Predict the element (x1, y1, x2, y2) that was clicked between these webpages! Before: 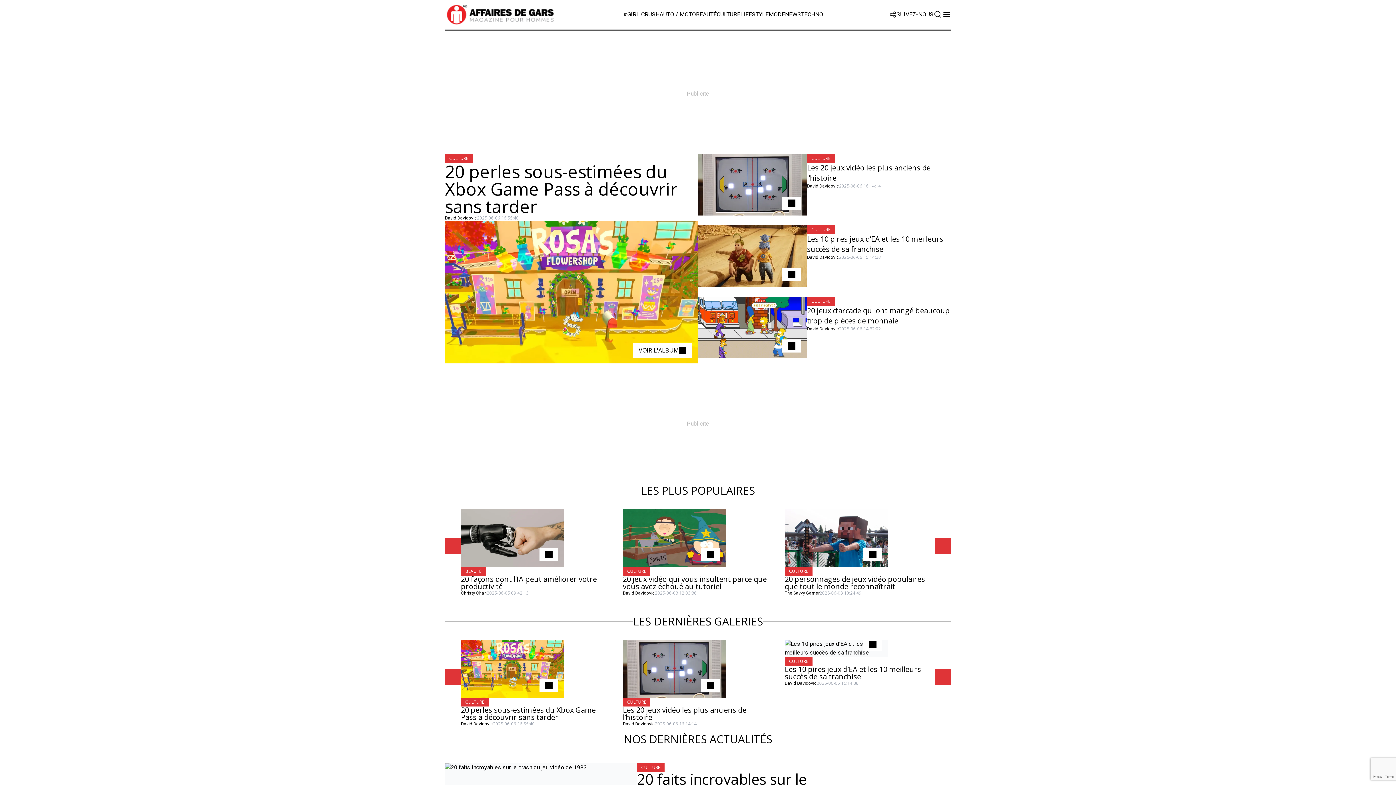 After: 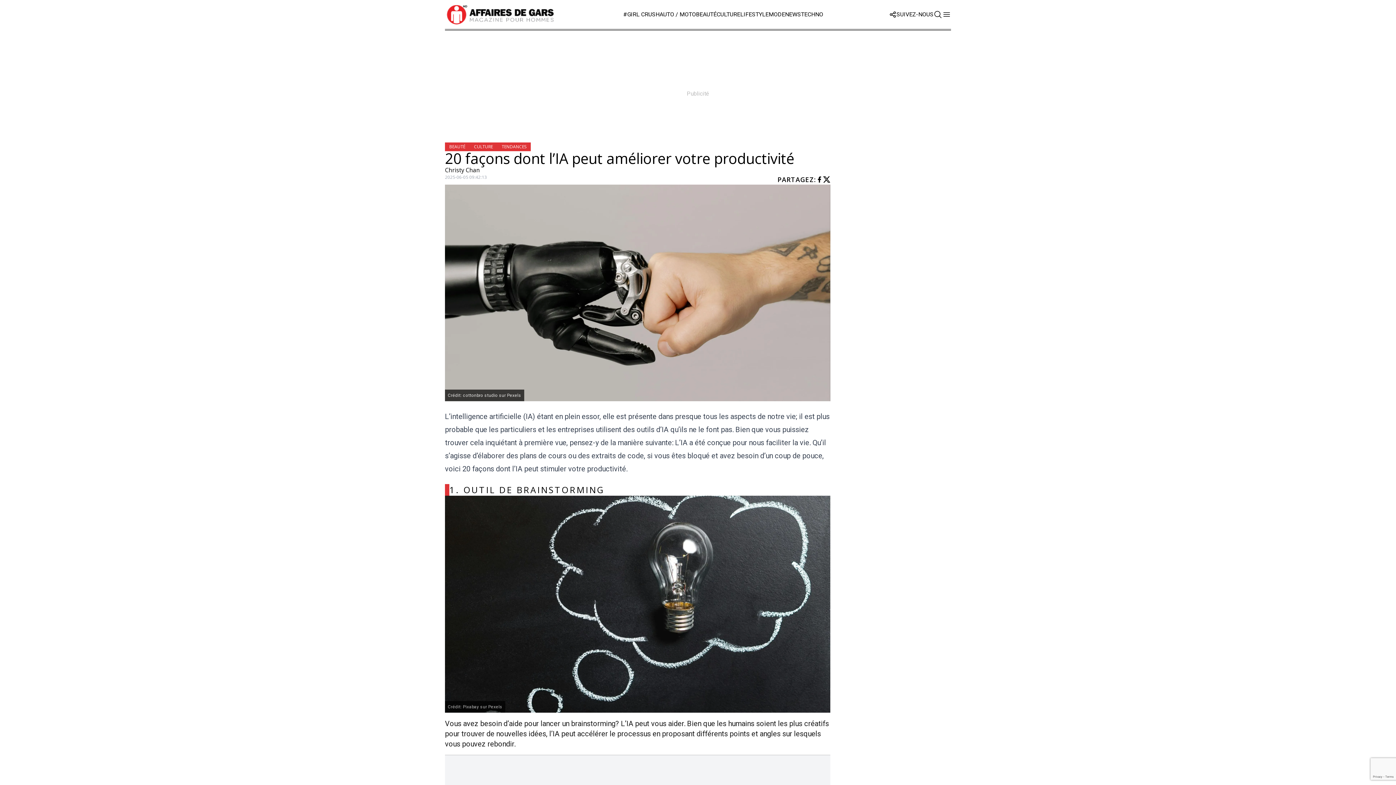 Action: bbox: (461, 575, 611, 590) label: 20 façons dont l’IA peut améliorer votre productivité